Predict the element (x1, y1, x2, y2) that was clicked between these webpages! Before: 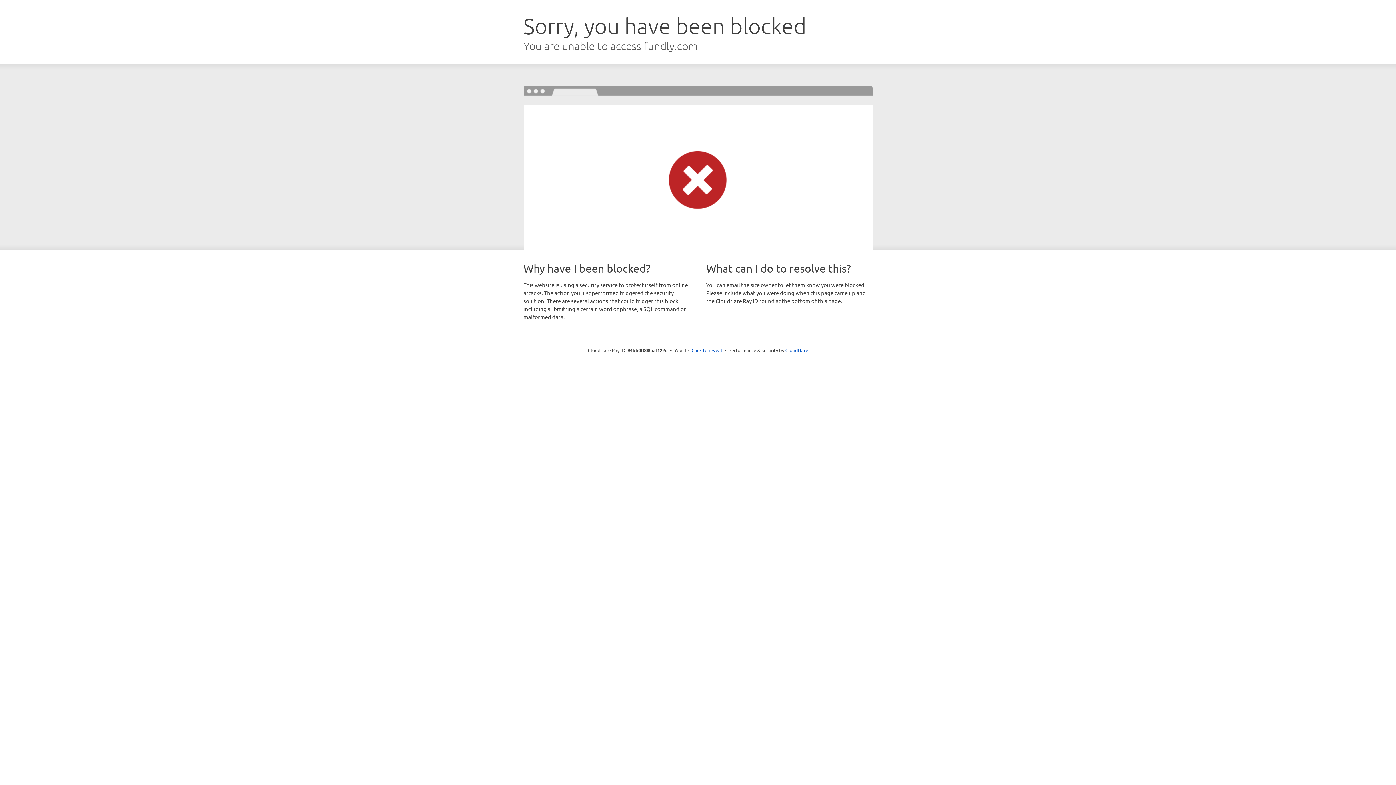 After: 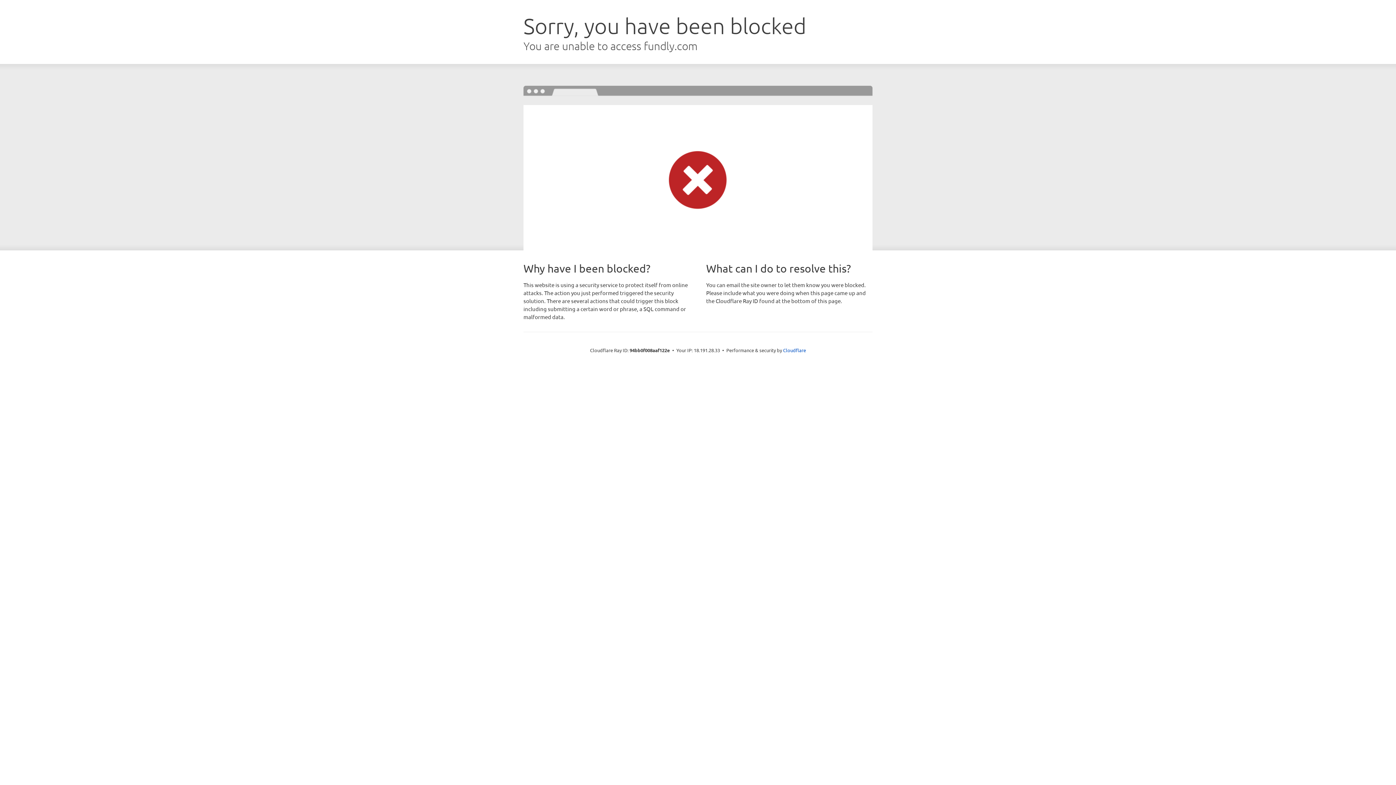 Action: bbox: (691, 346, 722, 353) label: Click to reveal